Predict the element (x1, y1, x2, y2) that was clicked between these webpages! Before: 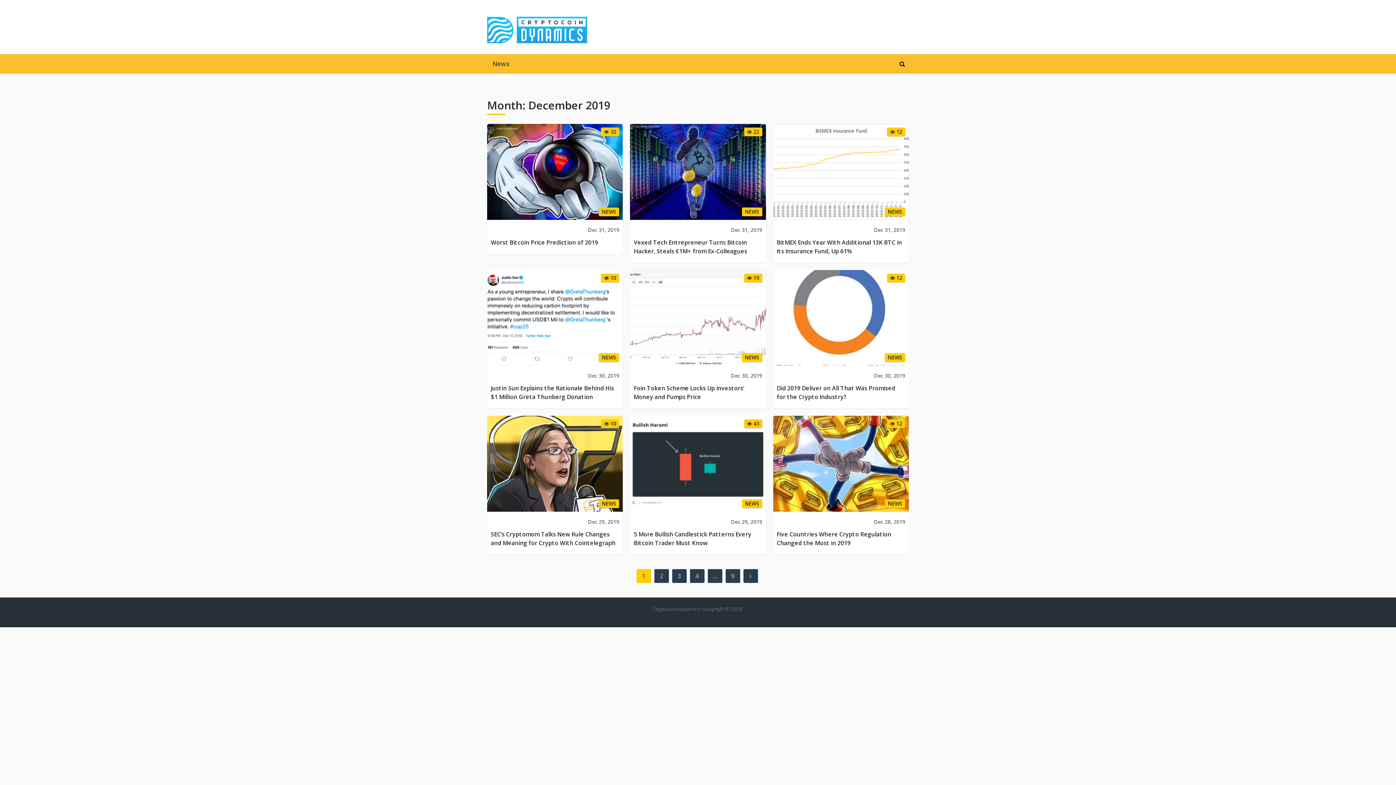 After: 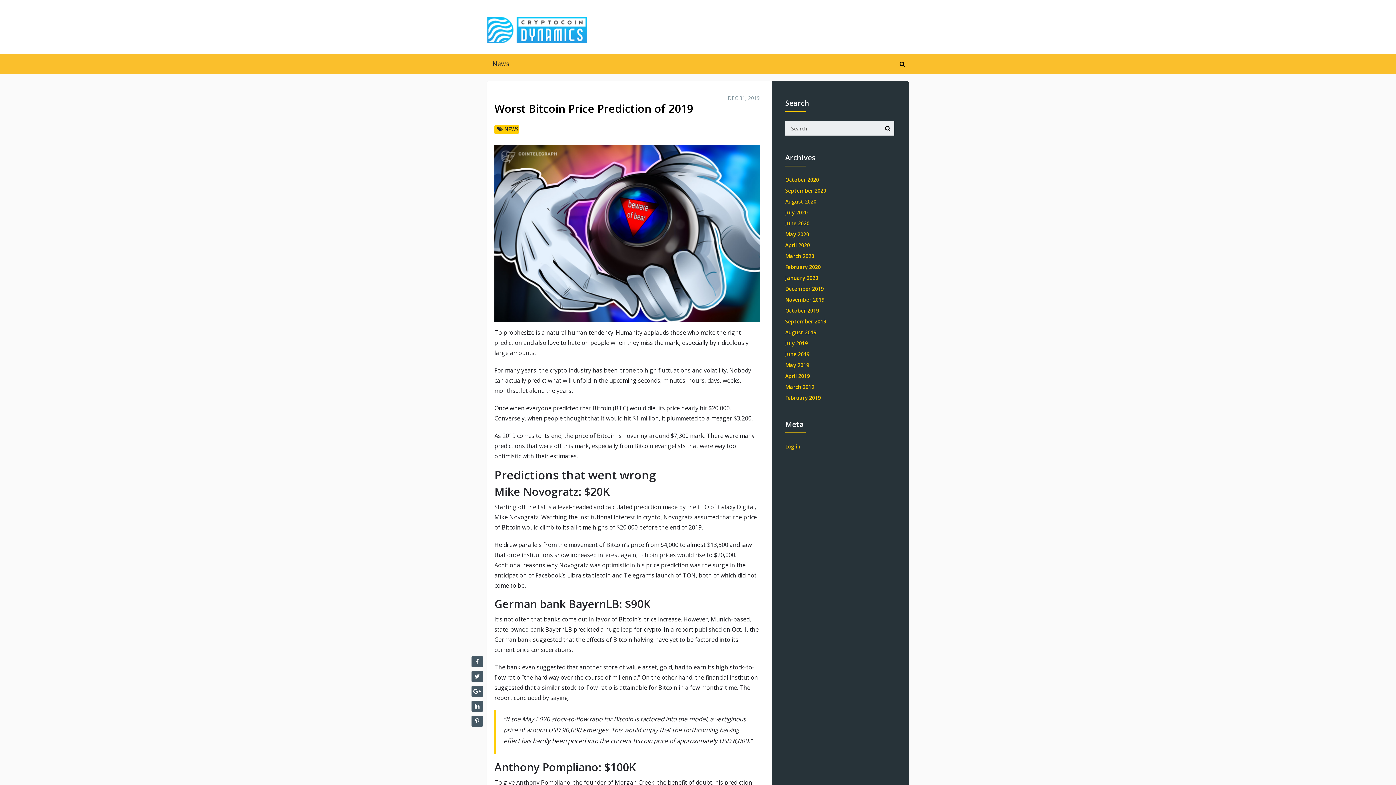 Action: label:  32
NEWS bbox: (487, 124, 623, 219)